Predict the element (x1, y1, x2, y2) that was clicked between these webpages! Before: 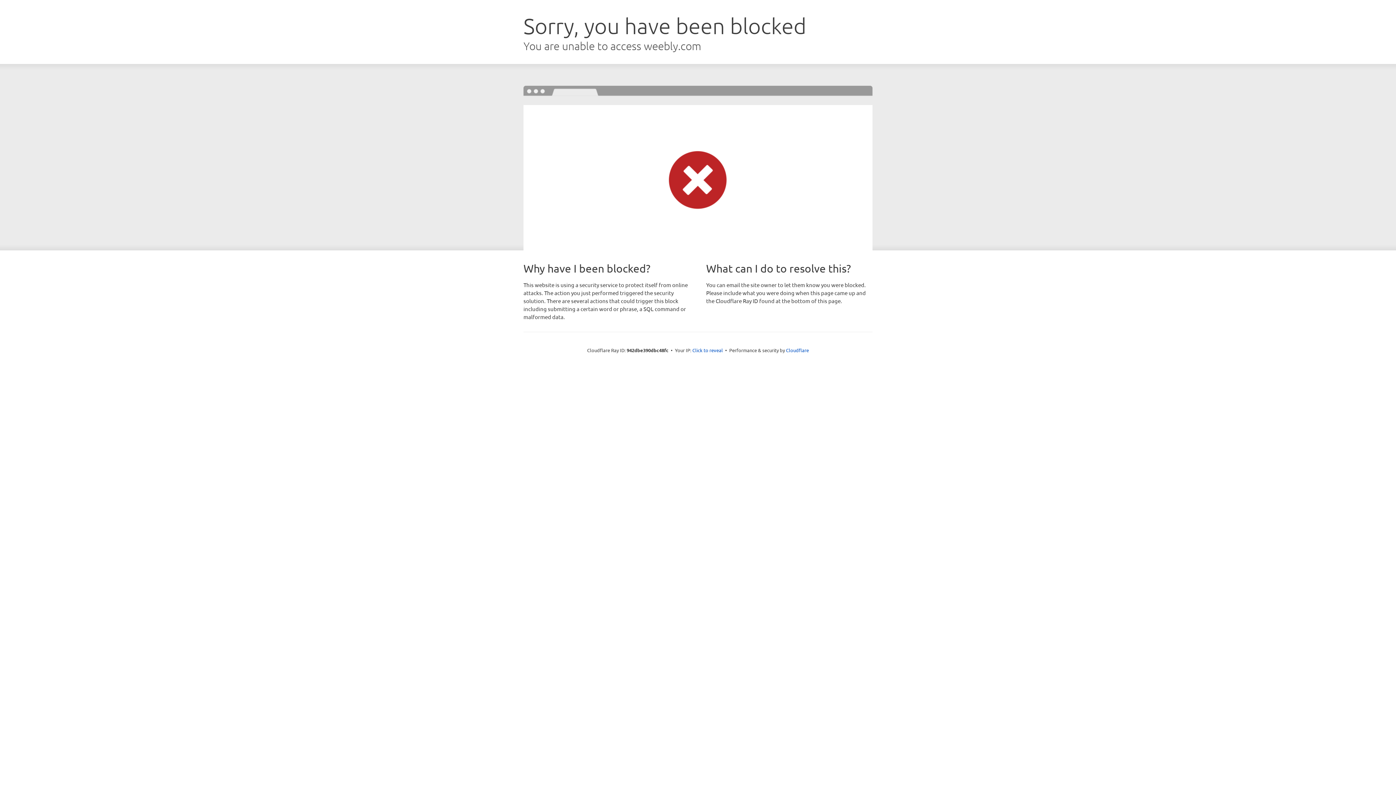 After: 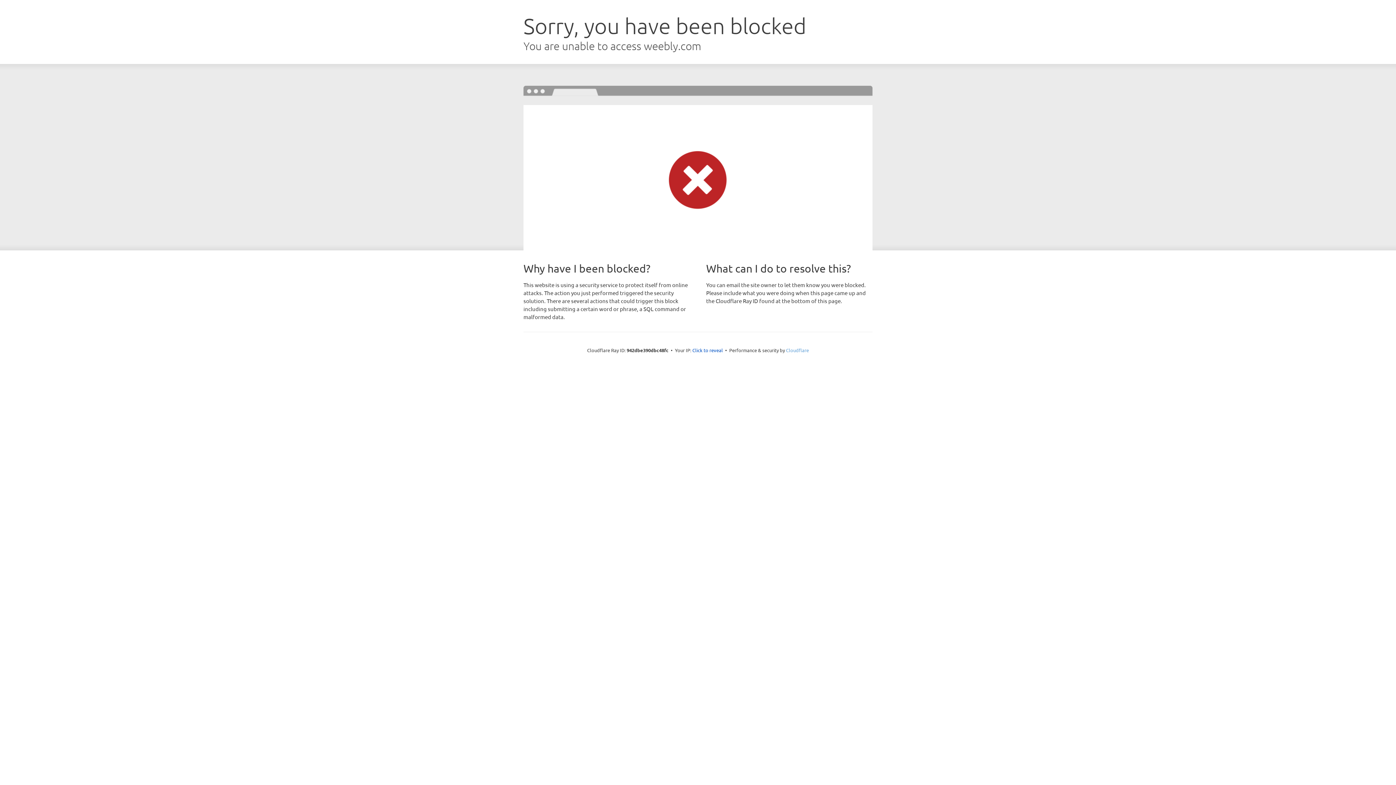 Action: label: Cloudflare bbox: (786, 347, 809, 353)